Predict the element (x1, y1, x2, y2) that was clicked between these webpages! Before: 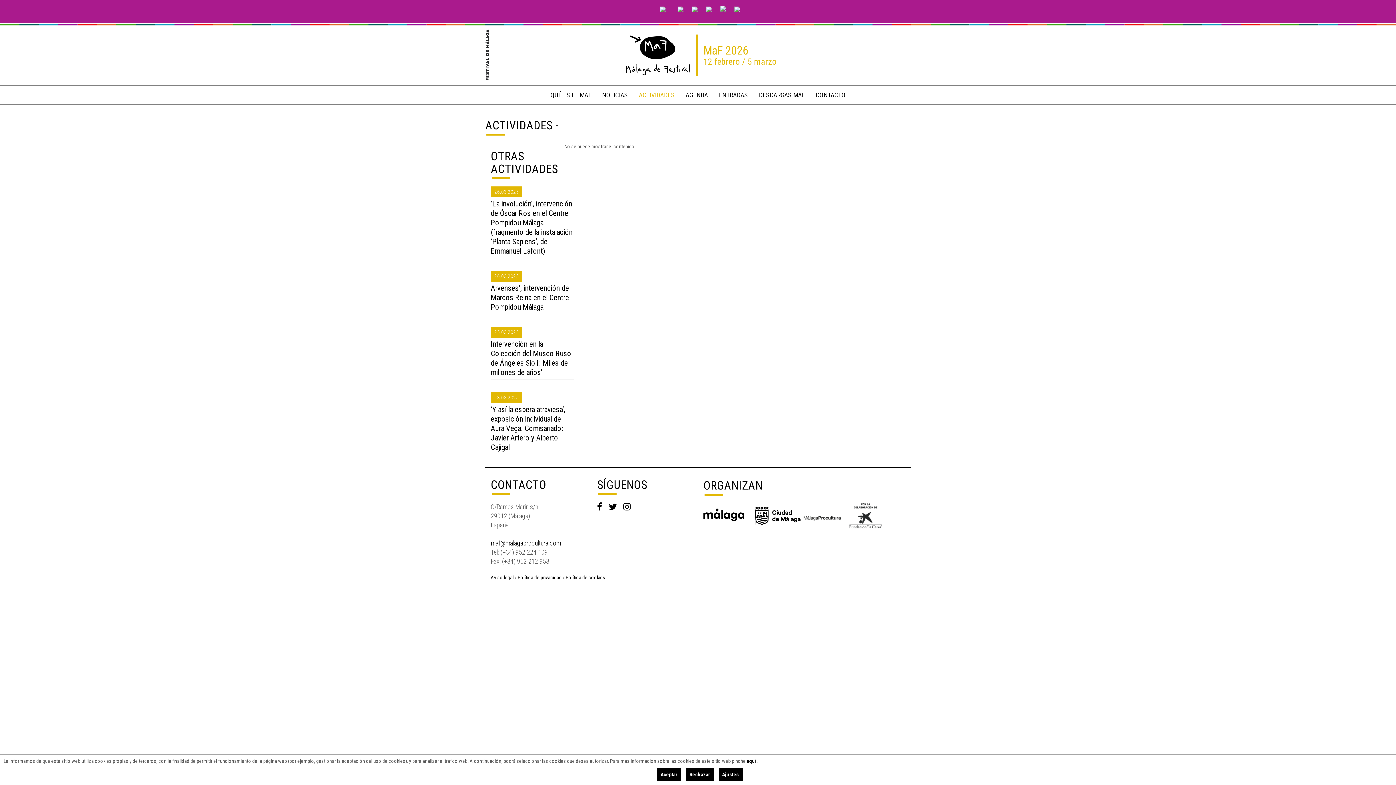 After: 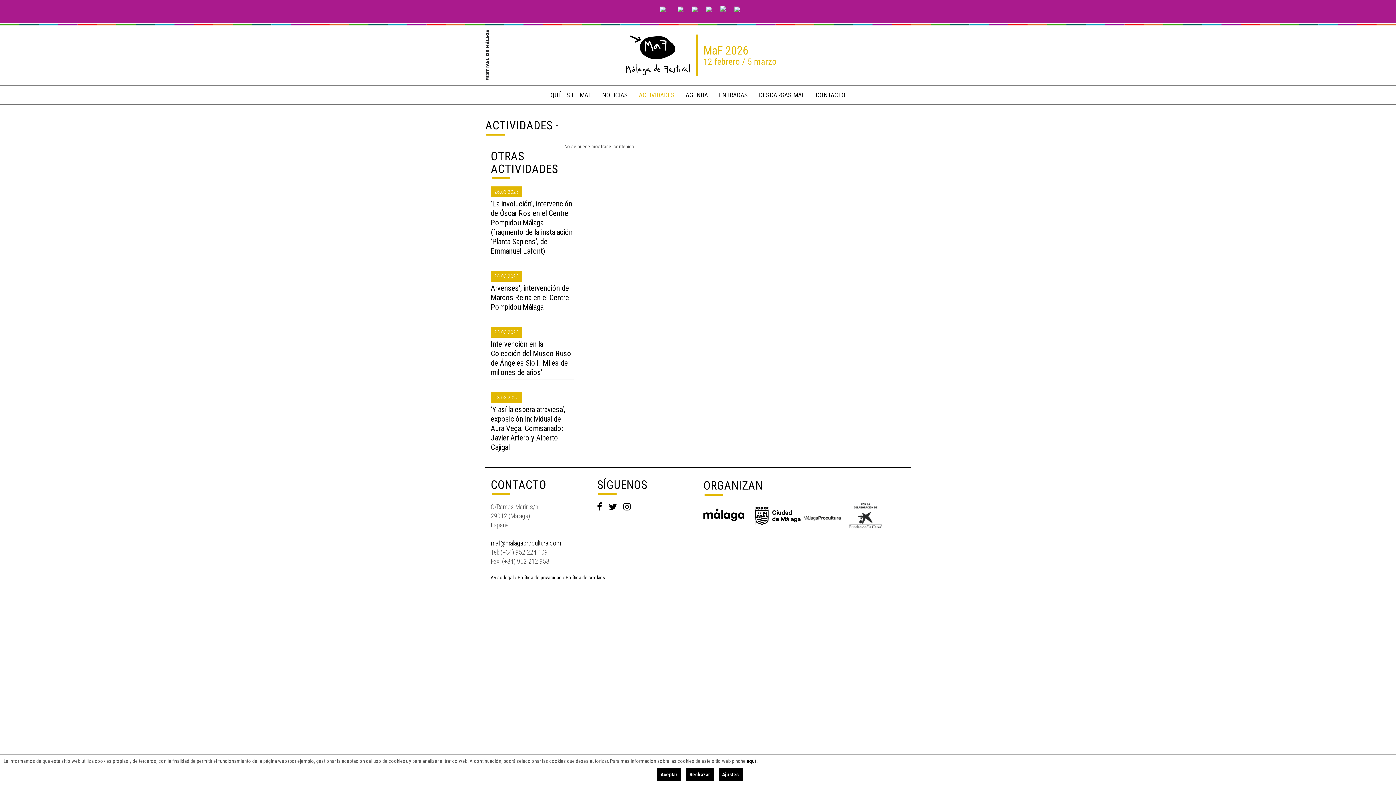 Action: bbox: (706, 6, 719, 12)